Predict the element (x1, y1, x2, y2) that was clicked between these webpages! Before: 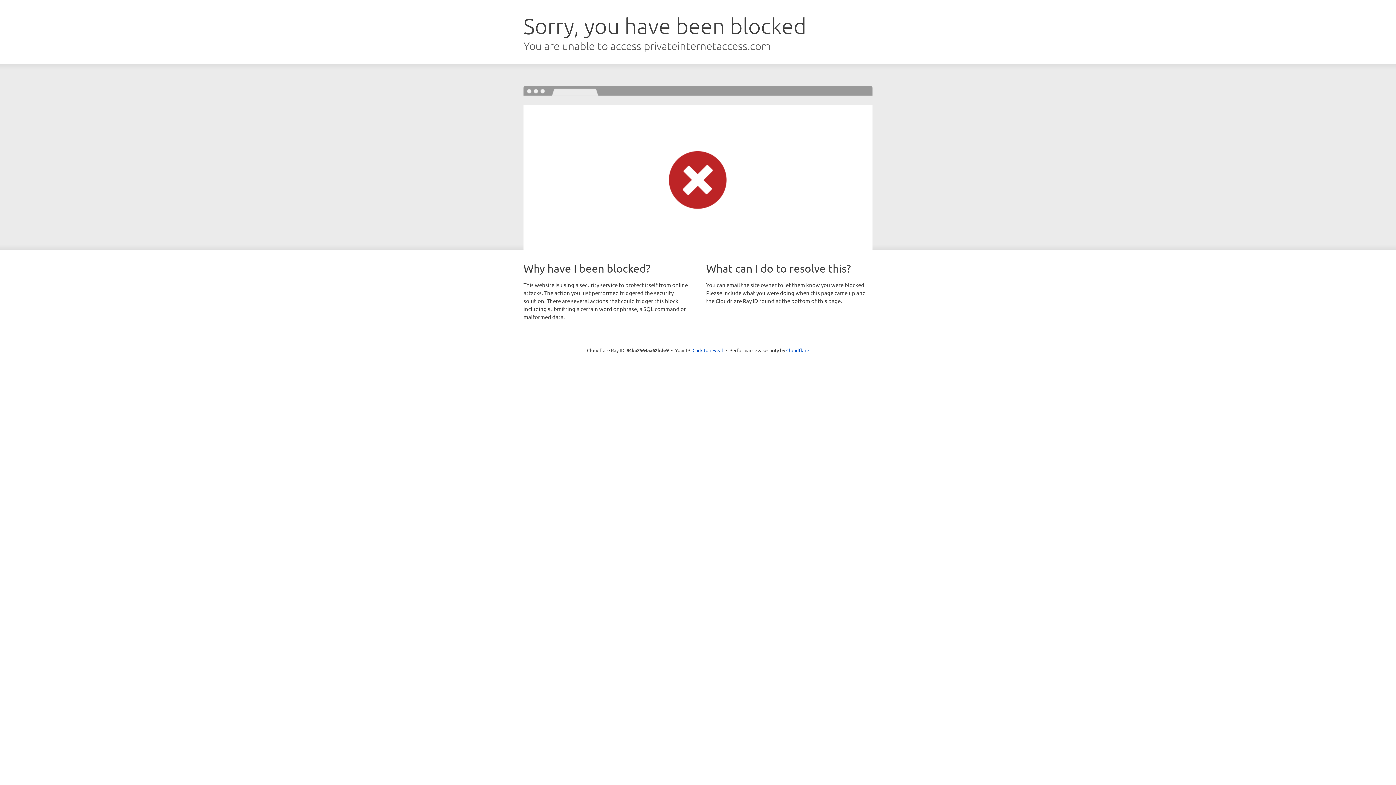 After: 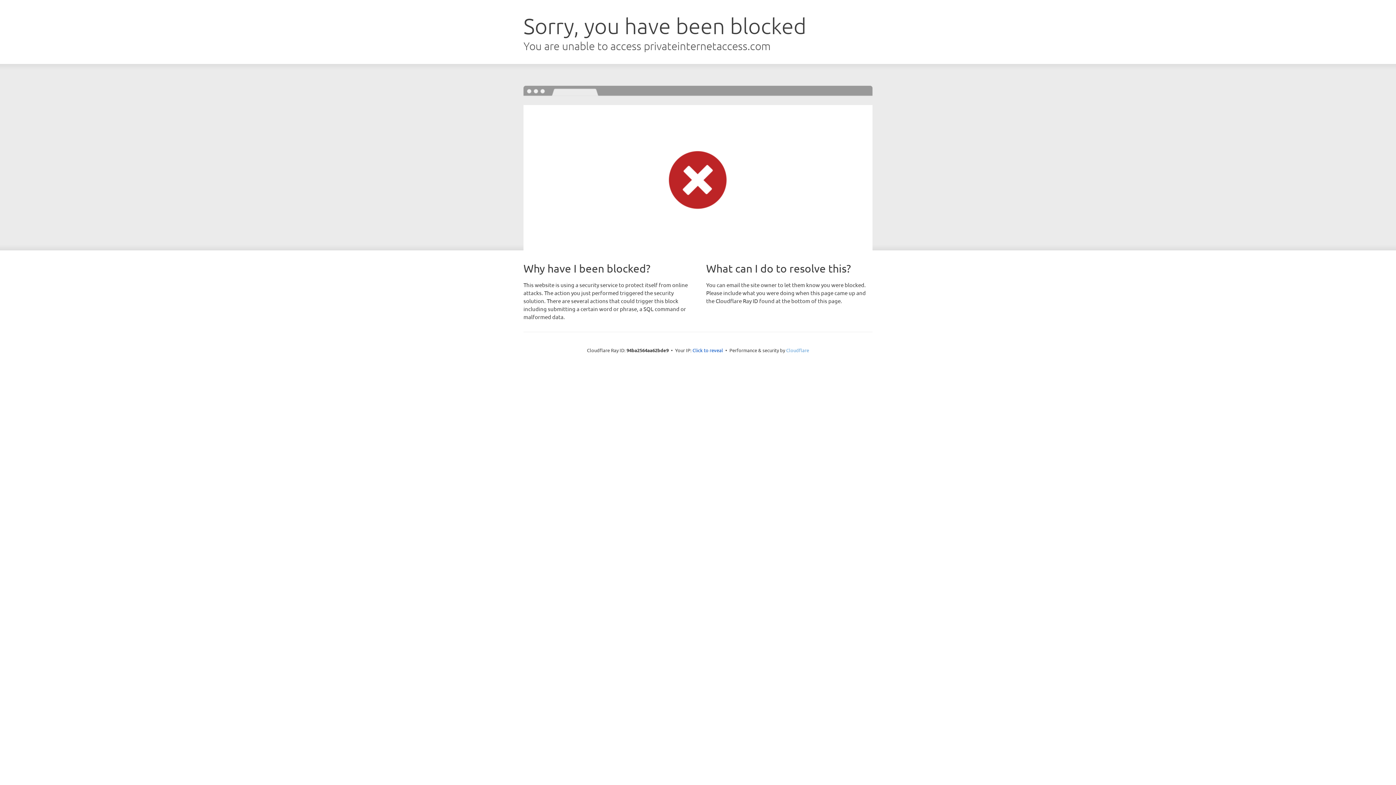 Action: bbox: (786, 347, 809, 353) label: Cloudflare